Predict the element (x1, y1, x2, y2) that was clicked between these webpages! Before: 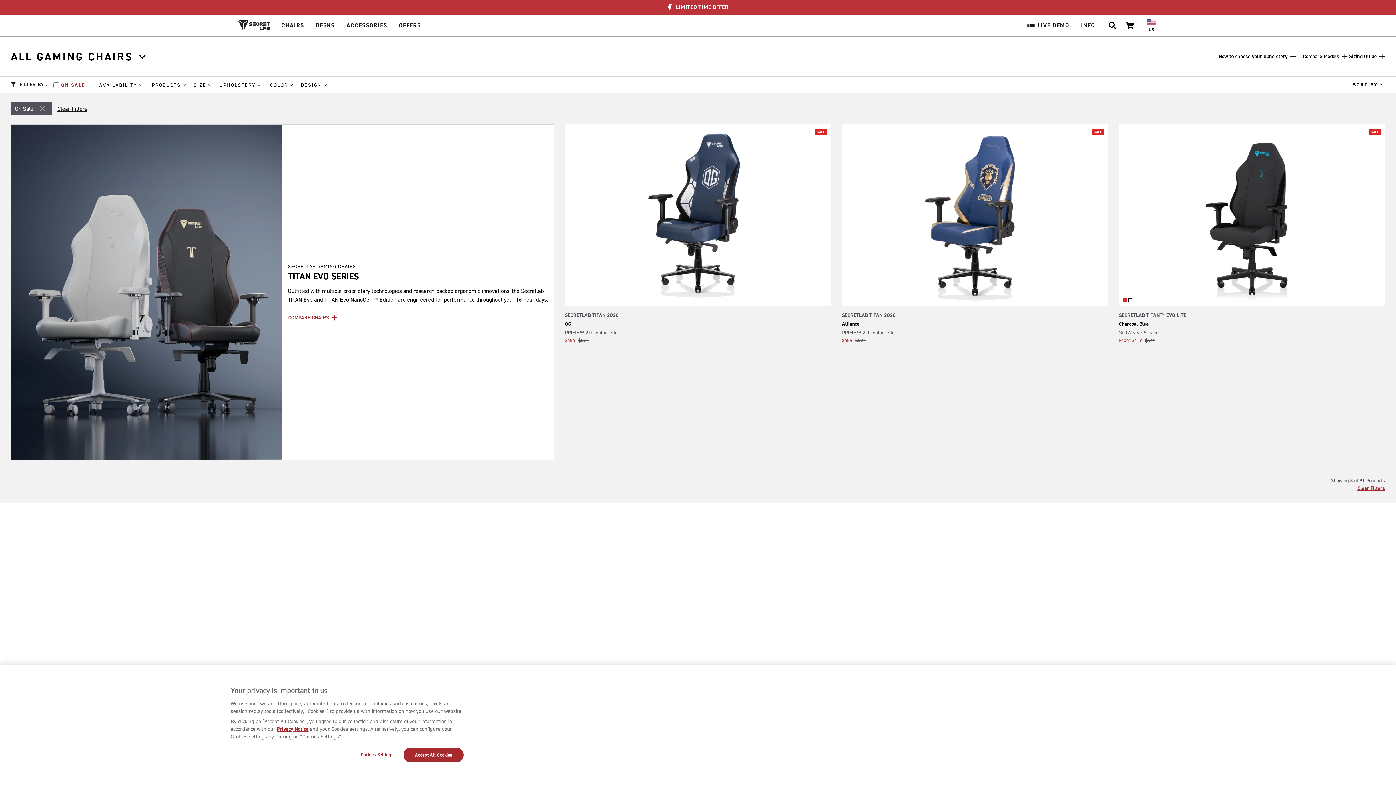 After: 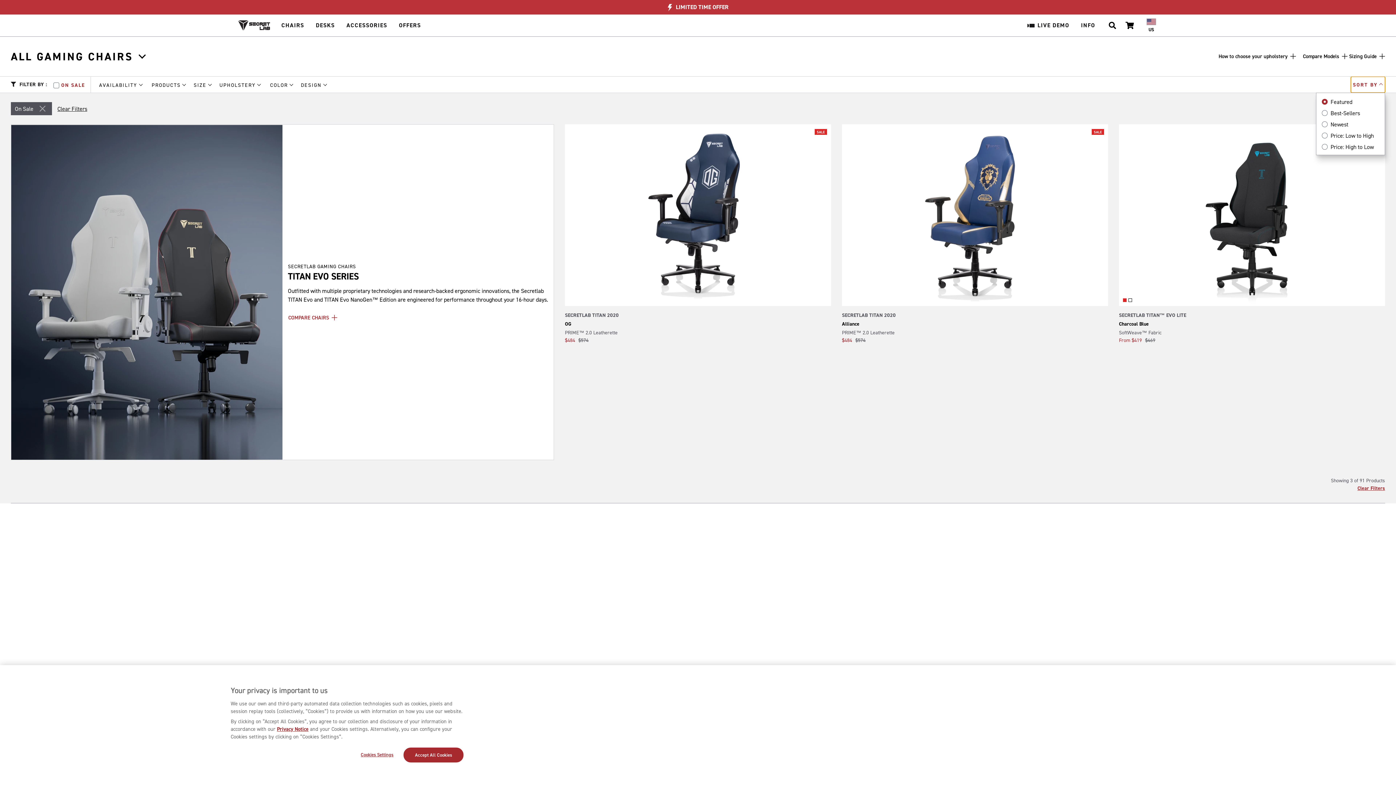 Action: label: SORT BY  bbox: (1351, 76, 1385, 92)